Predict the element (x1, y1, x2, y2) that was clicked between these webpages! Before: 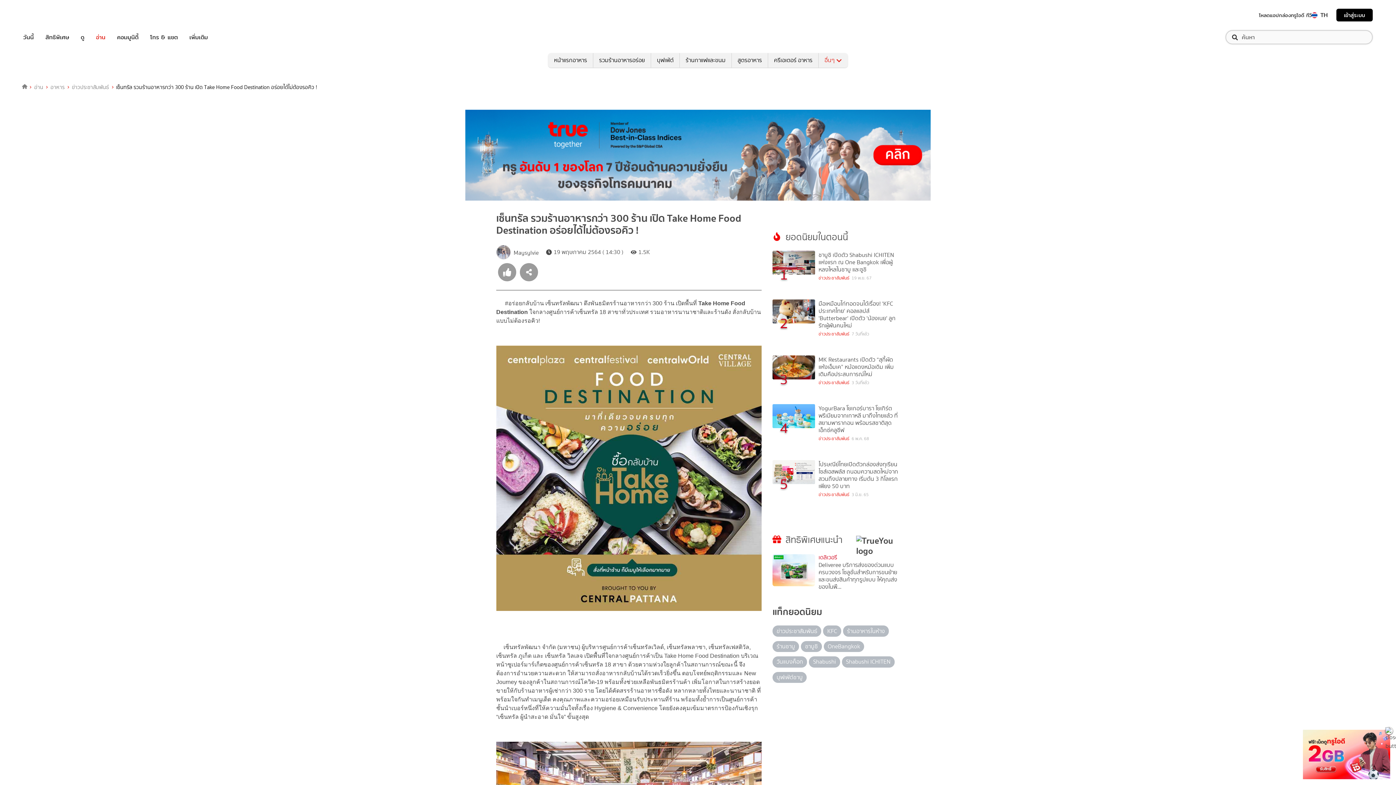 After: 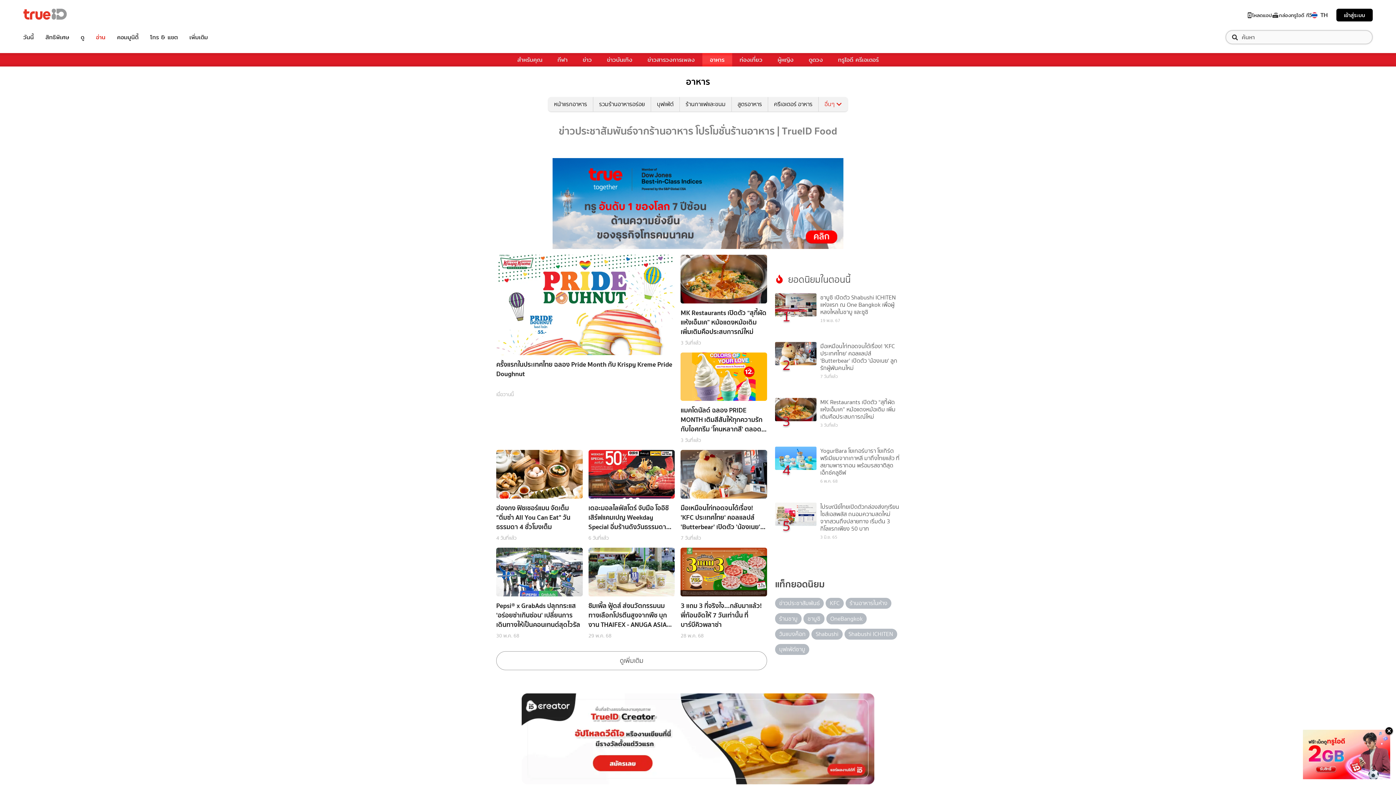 Action: bbox: (818, 400, 849, 407) label: ข่าวประชาสัมพันธ์